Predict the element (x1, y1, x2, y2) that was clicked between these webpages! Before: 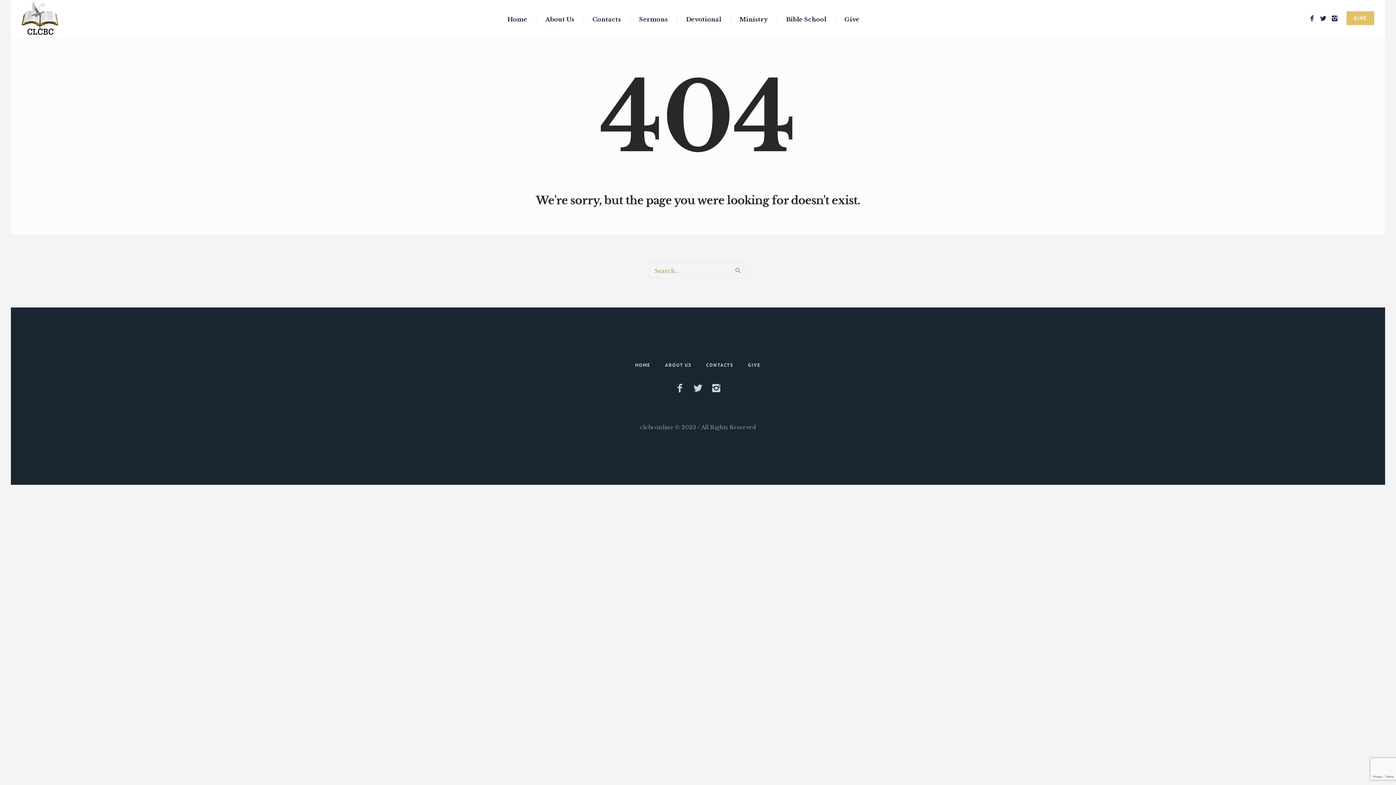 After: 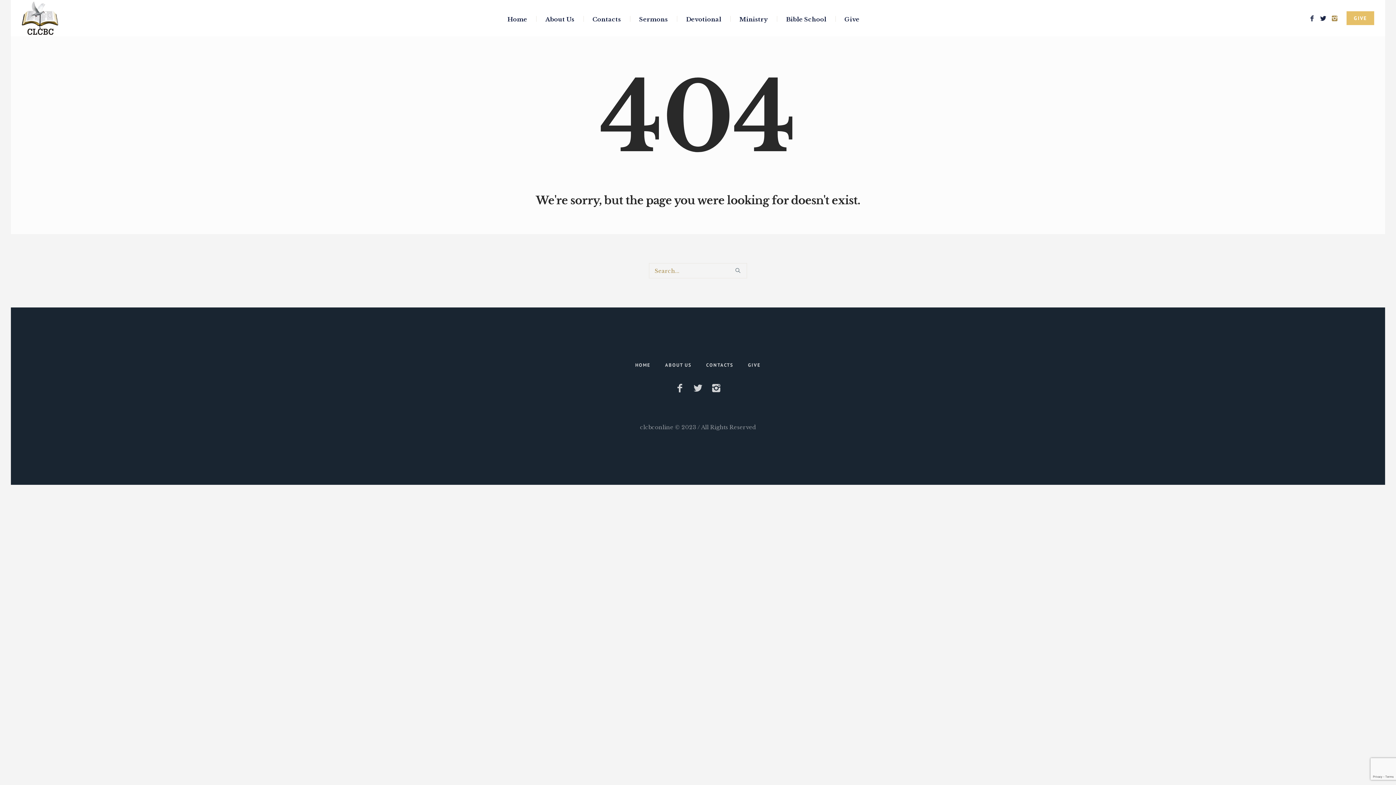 Action: bbox: (1331, 15, 1338, 21)